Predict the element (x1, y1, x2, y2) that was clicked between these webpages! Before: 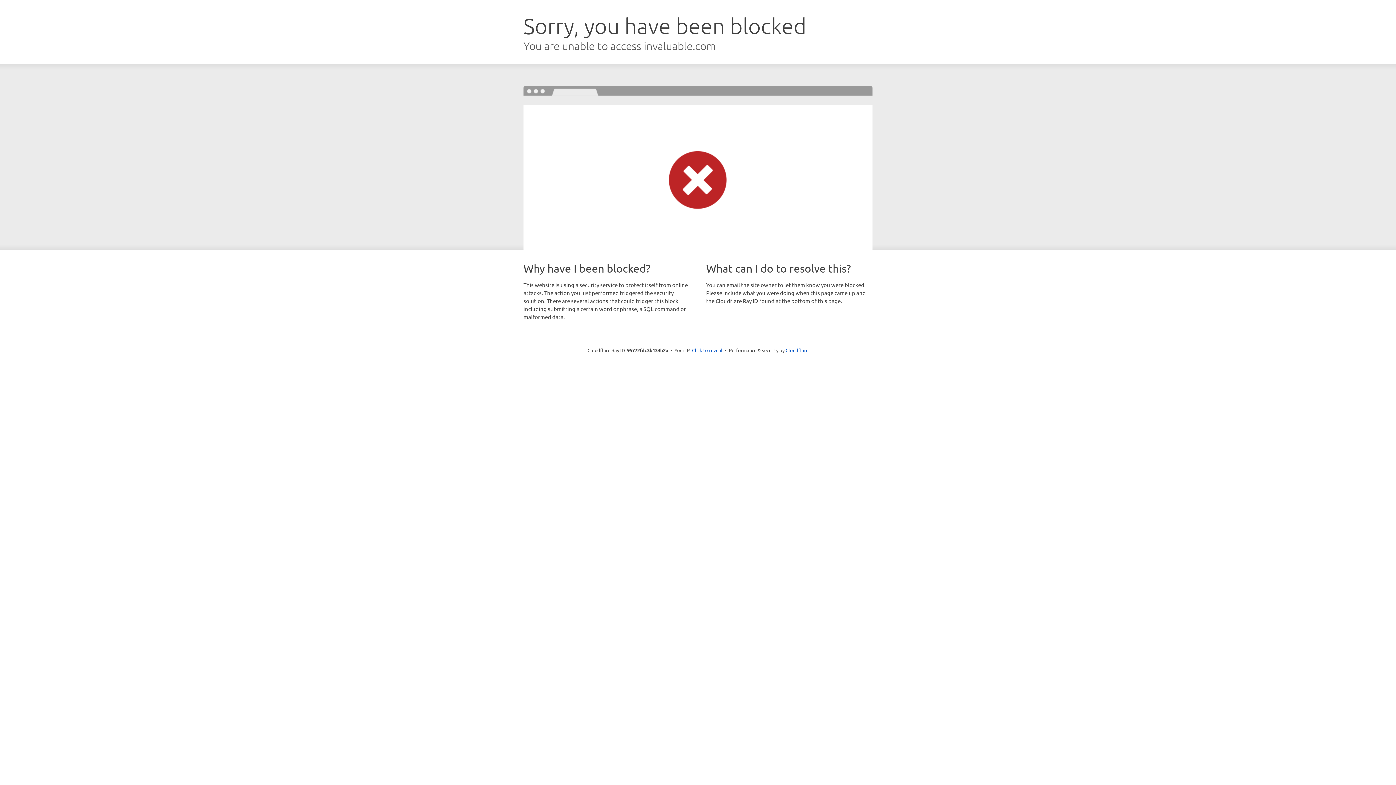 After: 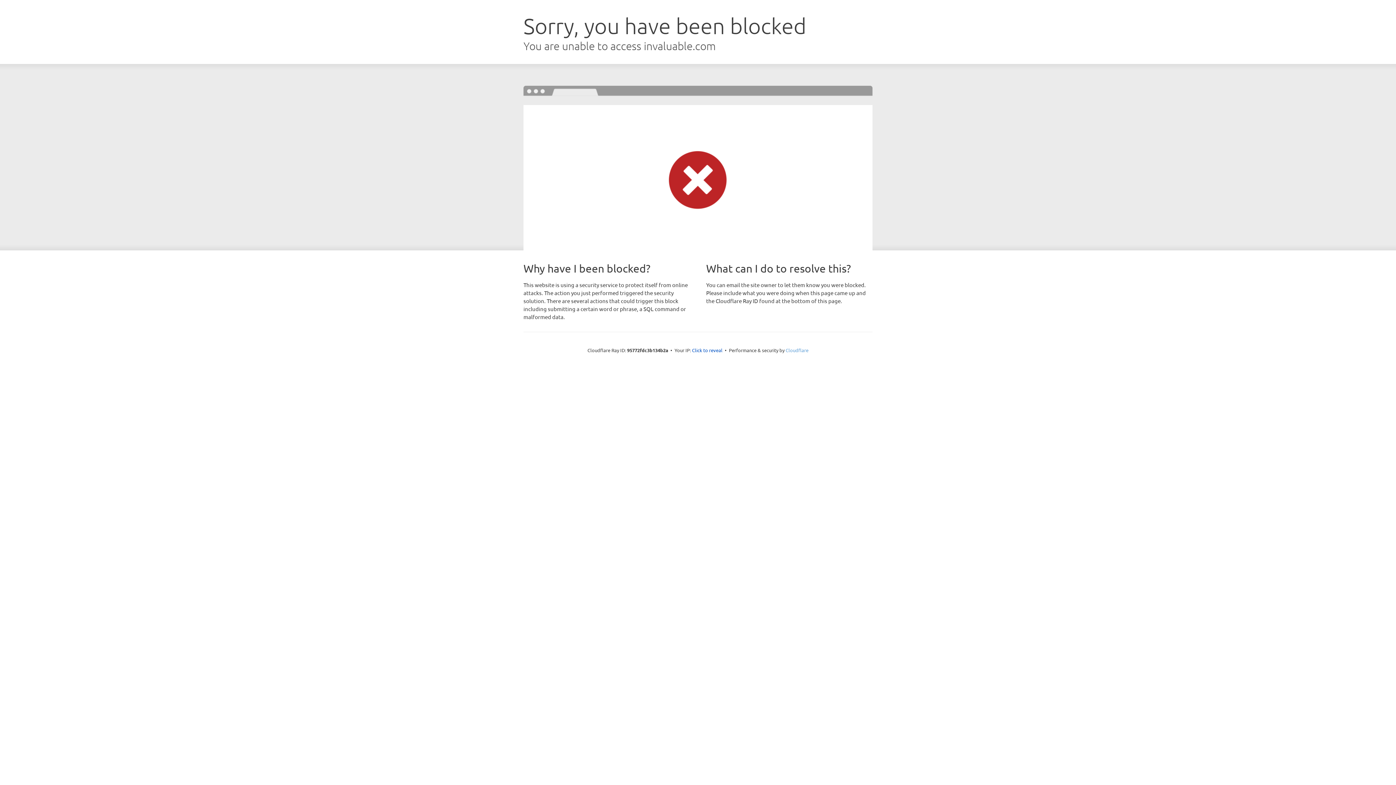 Action: label: Cloudflare bbox: (785, 347, 808, 353)